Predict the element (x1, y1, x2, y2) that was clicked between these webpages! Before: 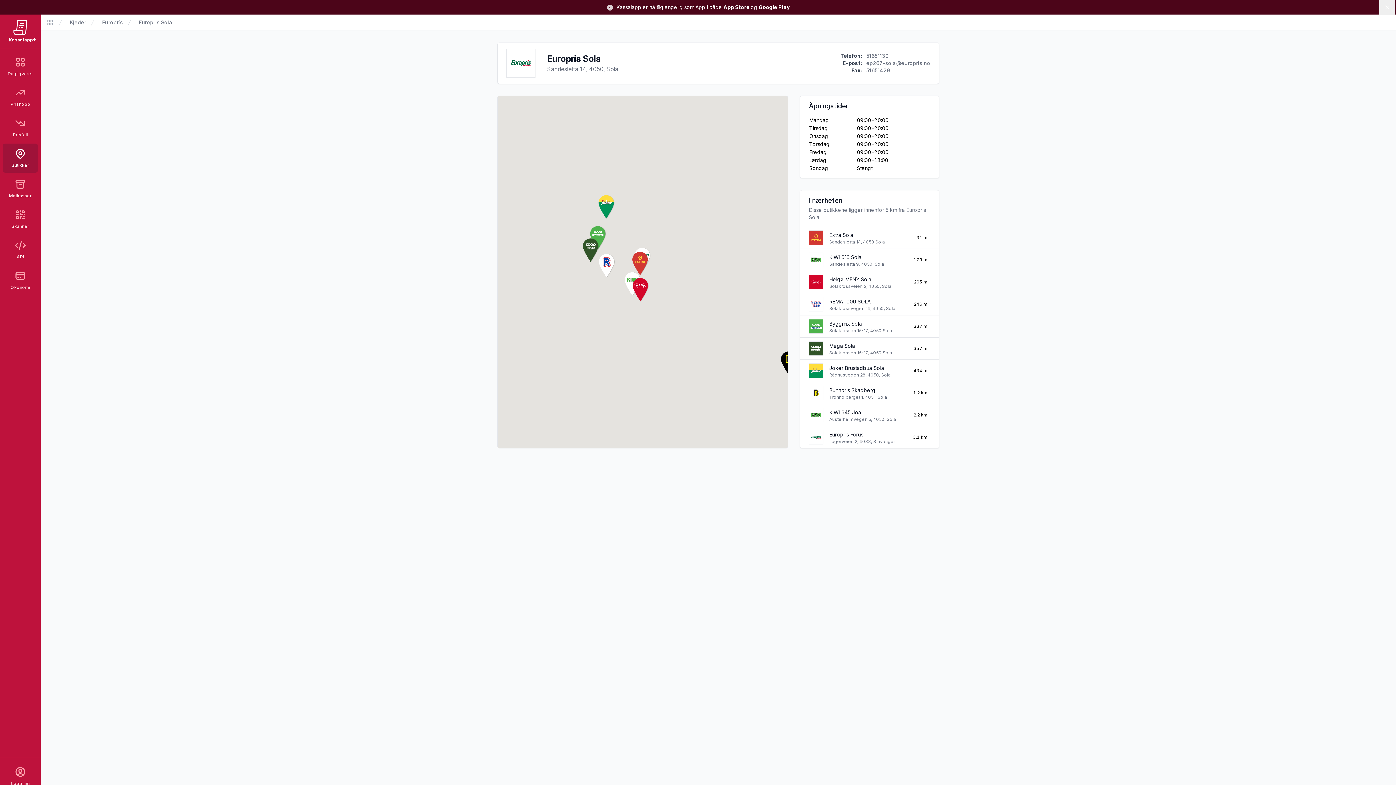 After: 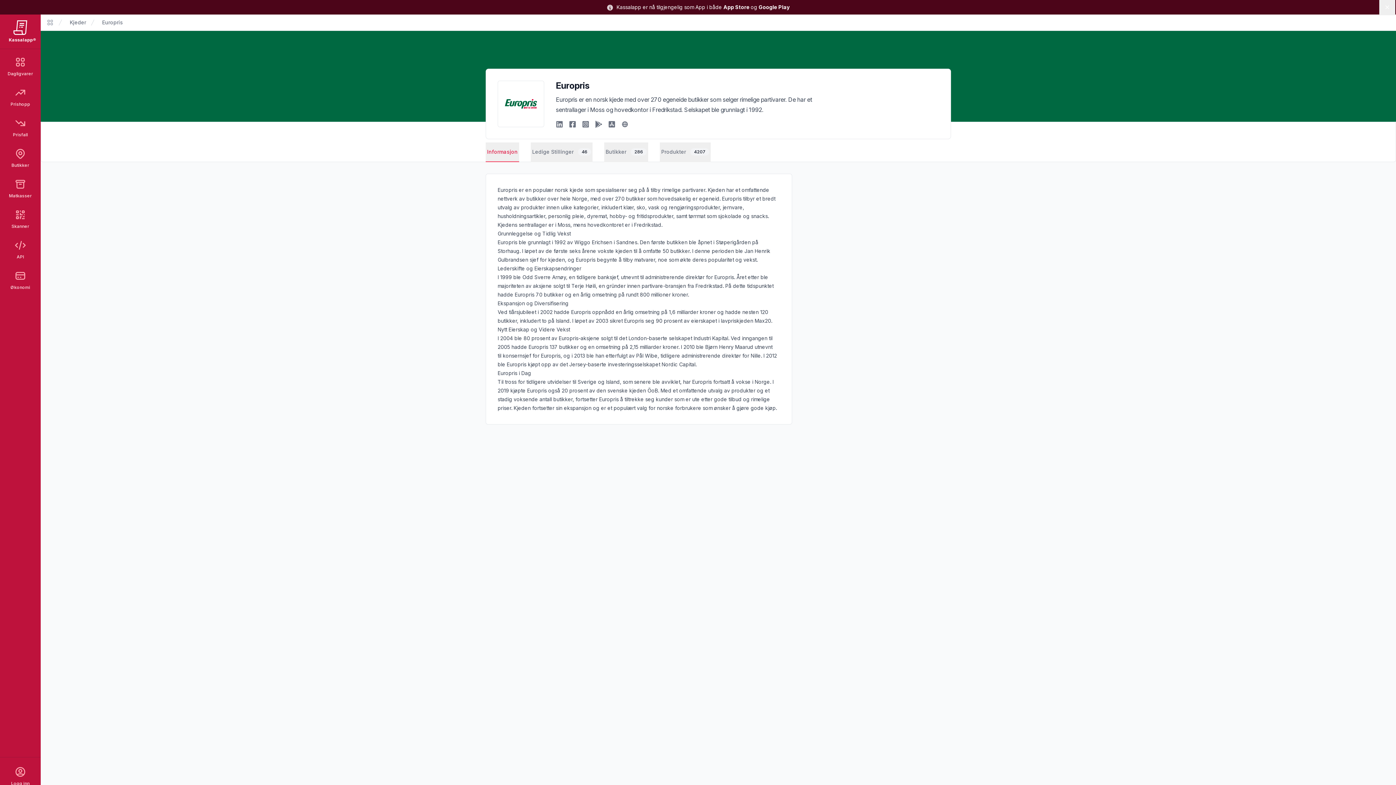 Action: label: Europris bbox: (102, 18, 122, 26)